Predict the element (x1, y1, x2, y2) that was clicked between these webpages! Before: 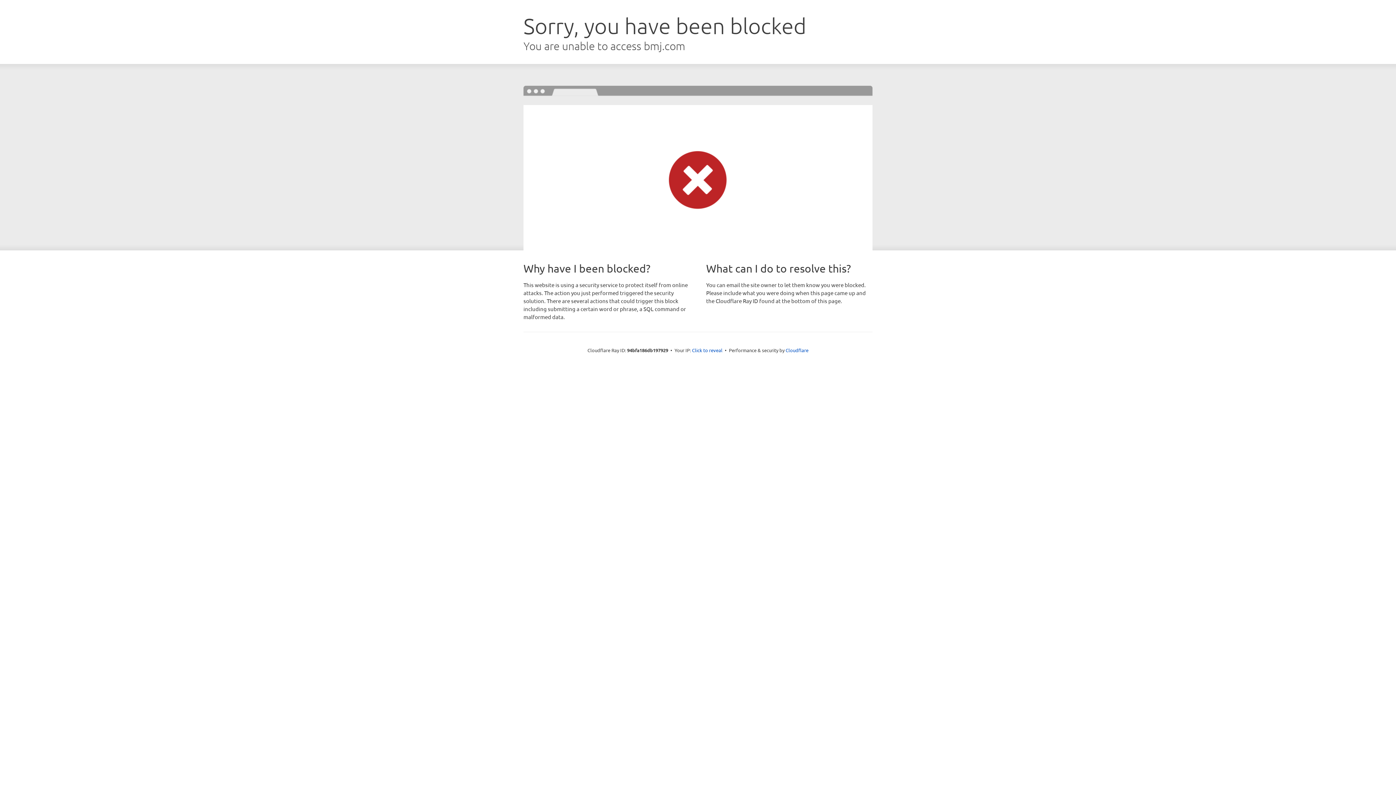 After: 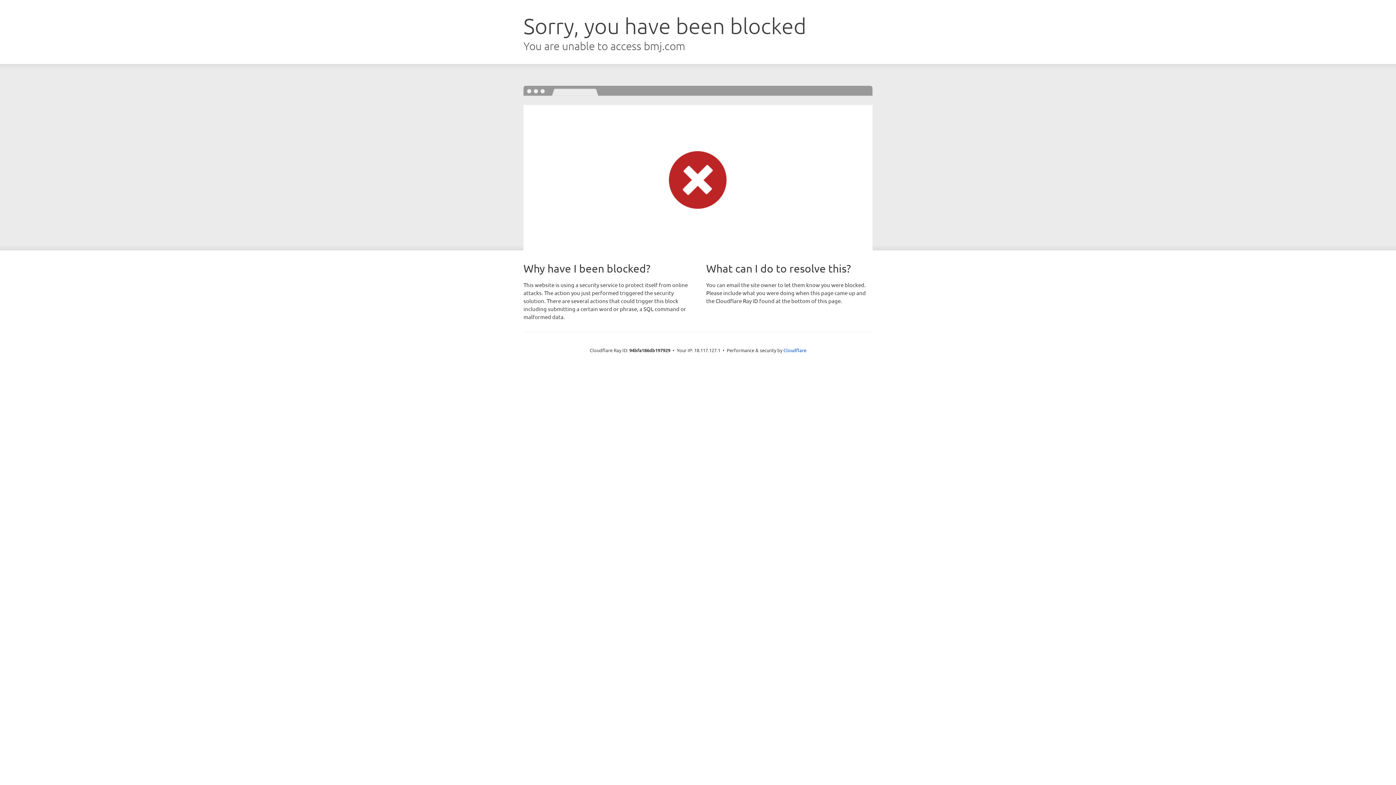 Action: bbox: (692, 346, 722, 353) label: Click to reveal